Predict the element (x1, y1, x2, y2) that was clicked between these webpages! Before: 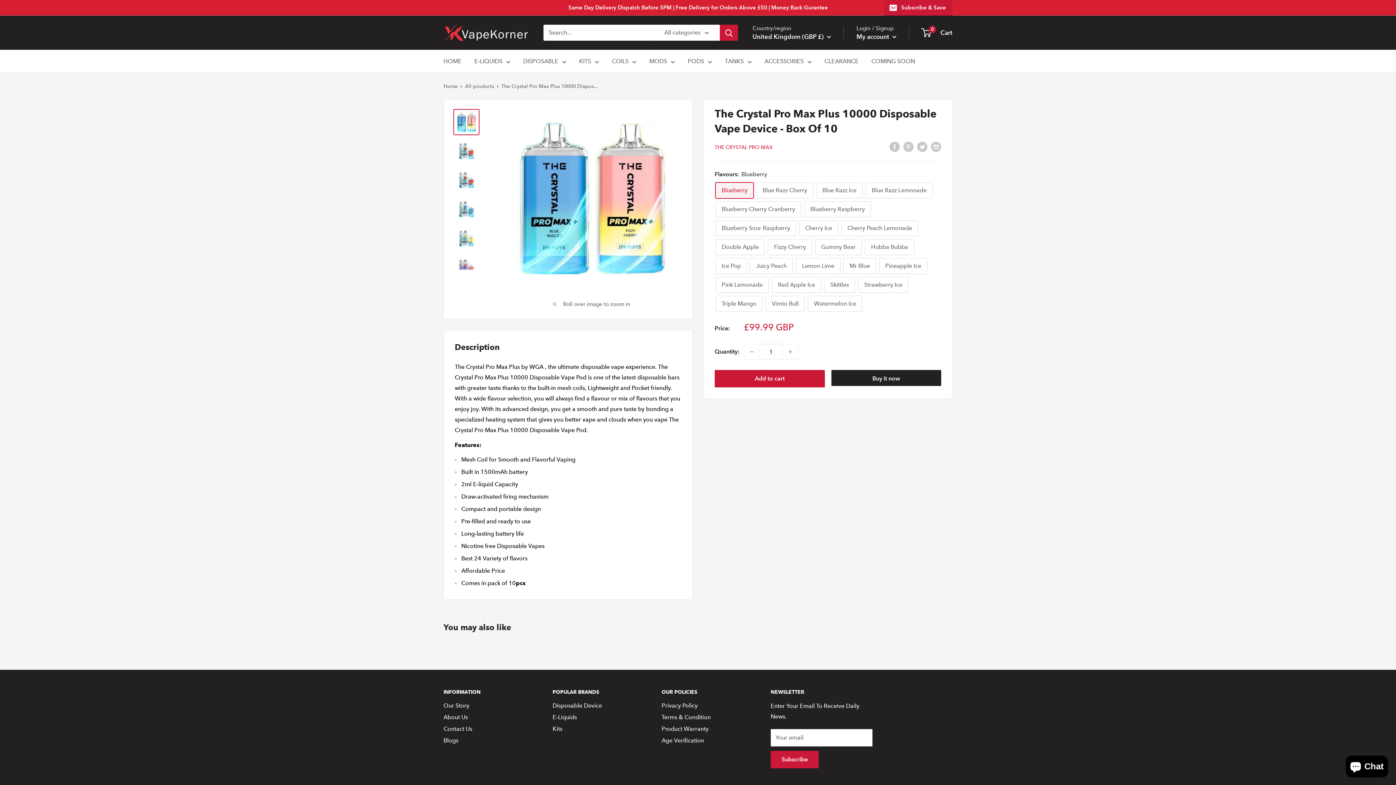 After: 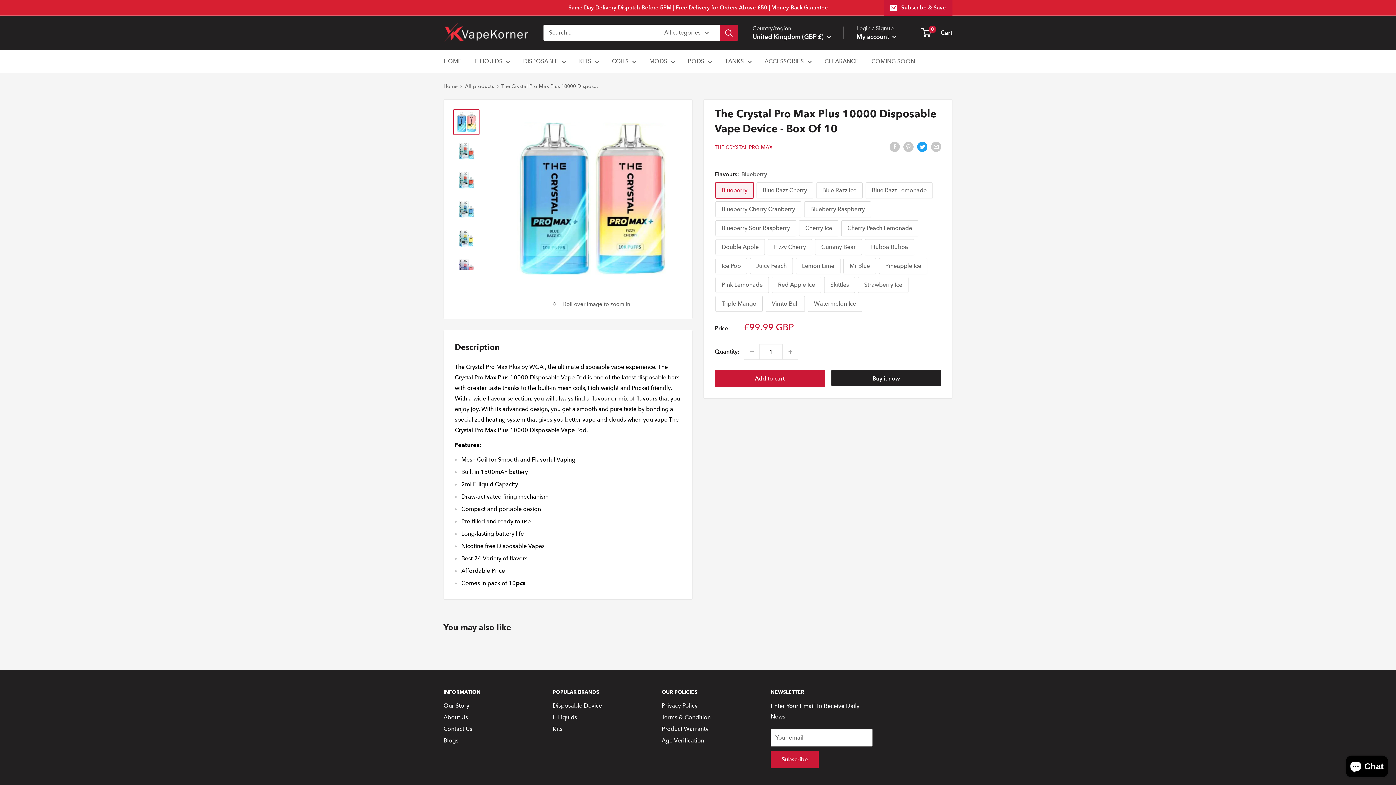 Action: label: Tweet on Twitter bbox: (917, 141, 927, 152)